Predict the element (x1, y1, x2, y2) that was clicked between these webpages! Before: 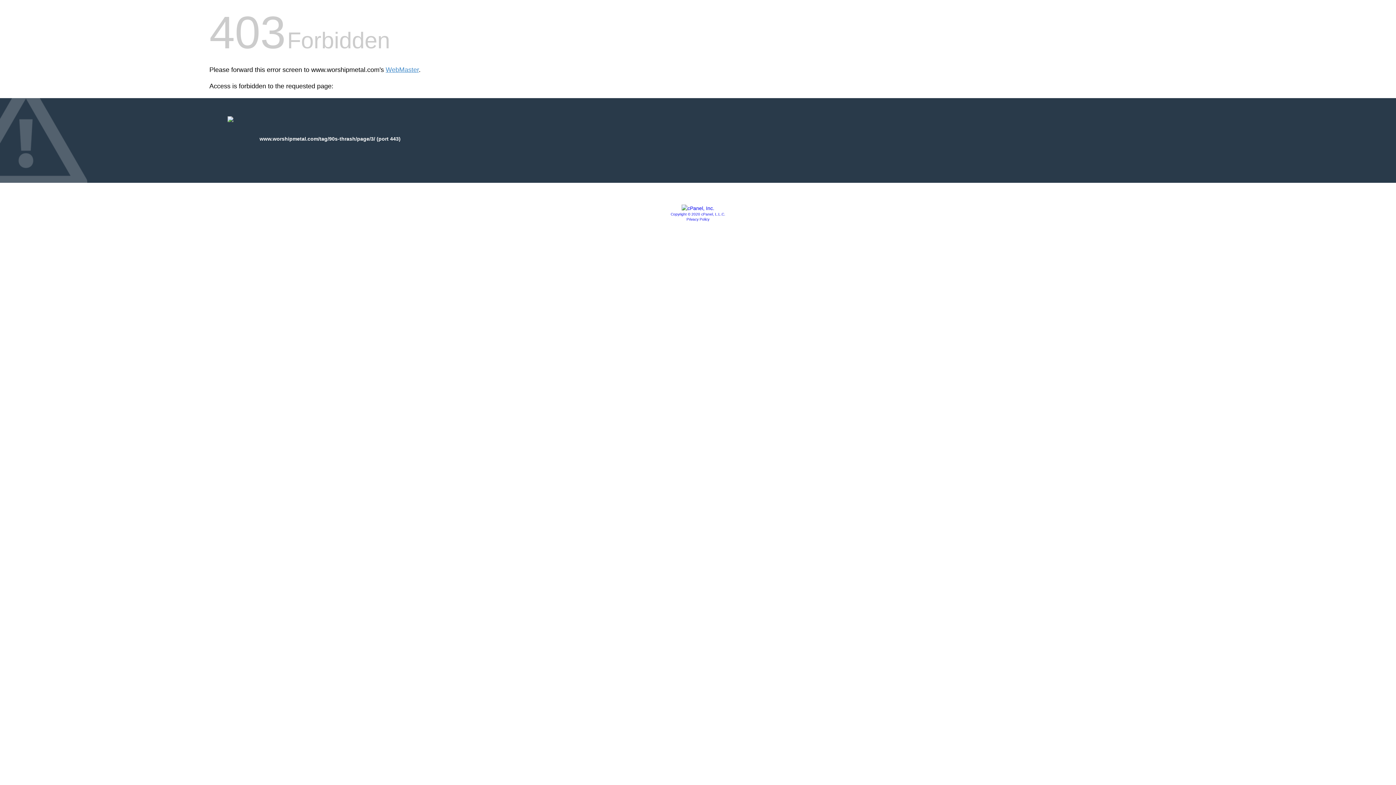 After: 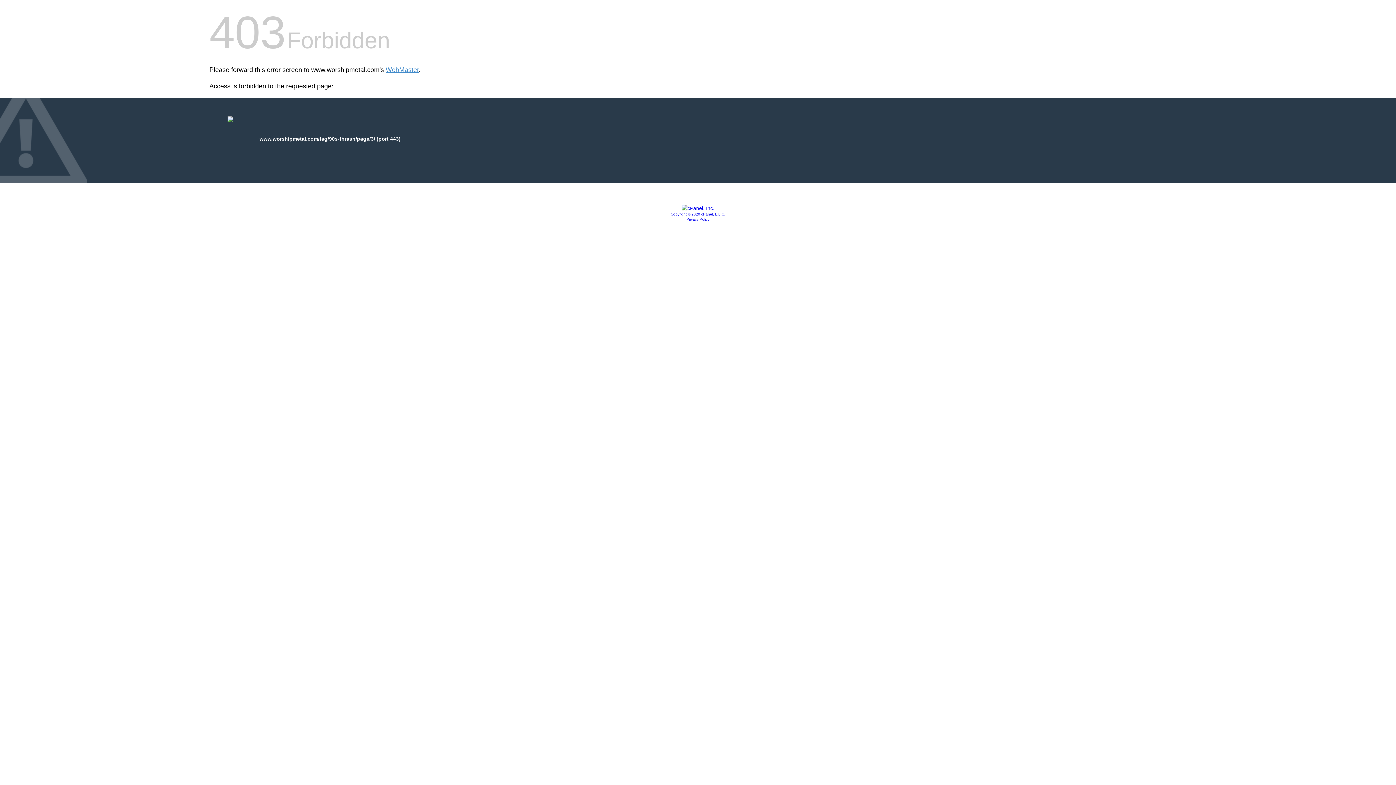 Action: bbox: (681, 205, 714, 211)